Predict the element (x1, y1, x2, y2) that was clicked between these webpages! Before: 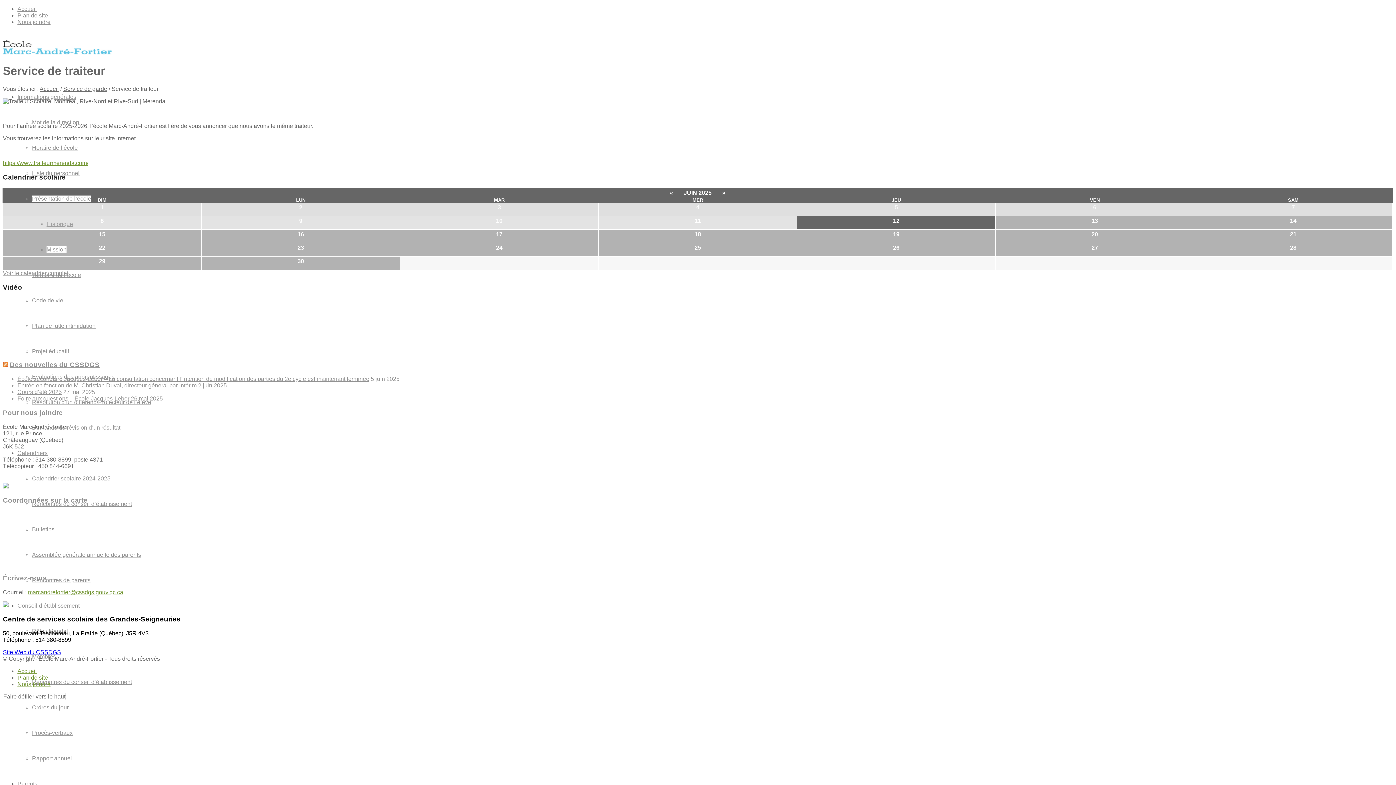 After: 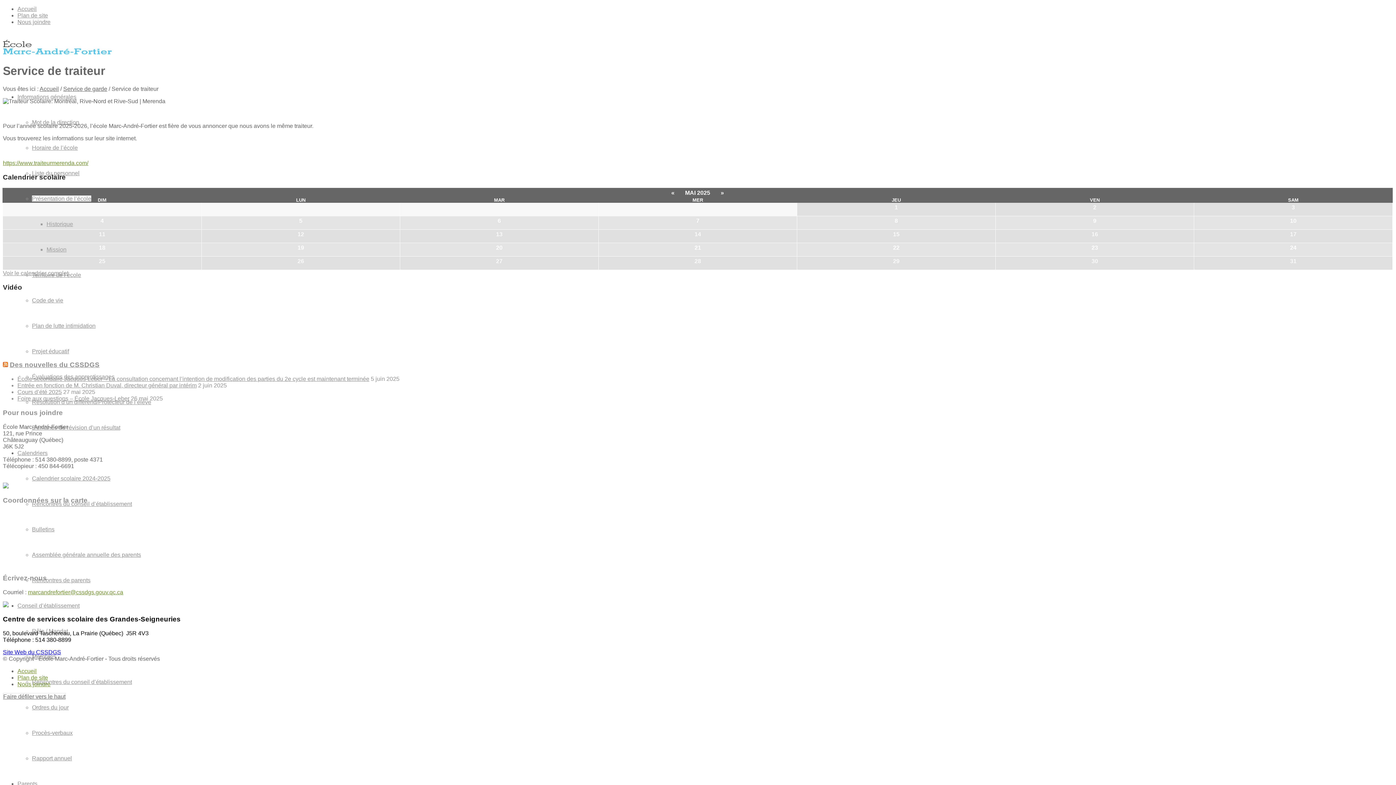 Action: bbox: (668, 188, 675, 197) label: «